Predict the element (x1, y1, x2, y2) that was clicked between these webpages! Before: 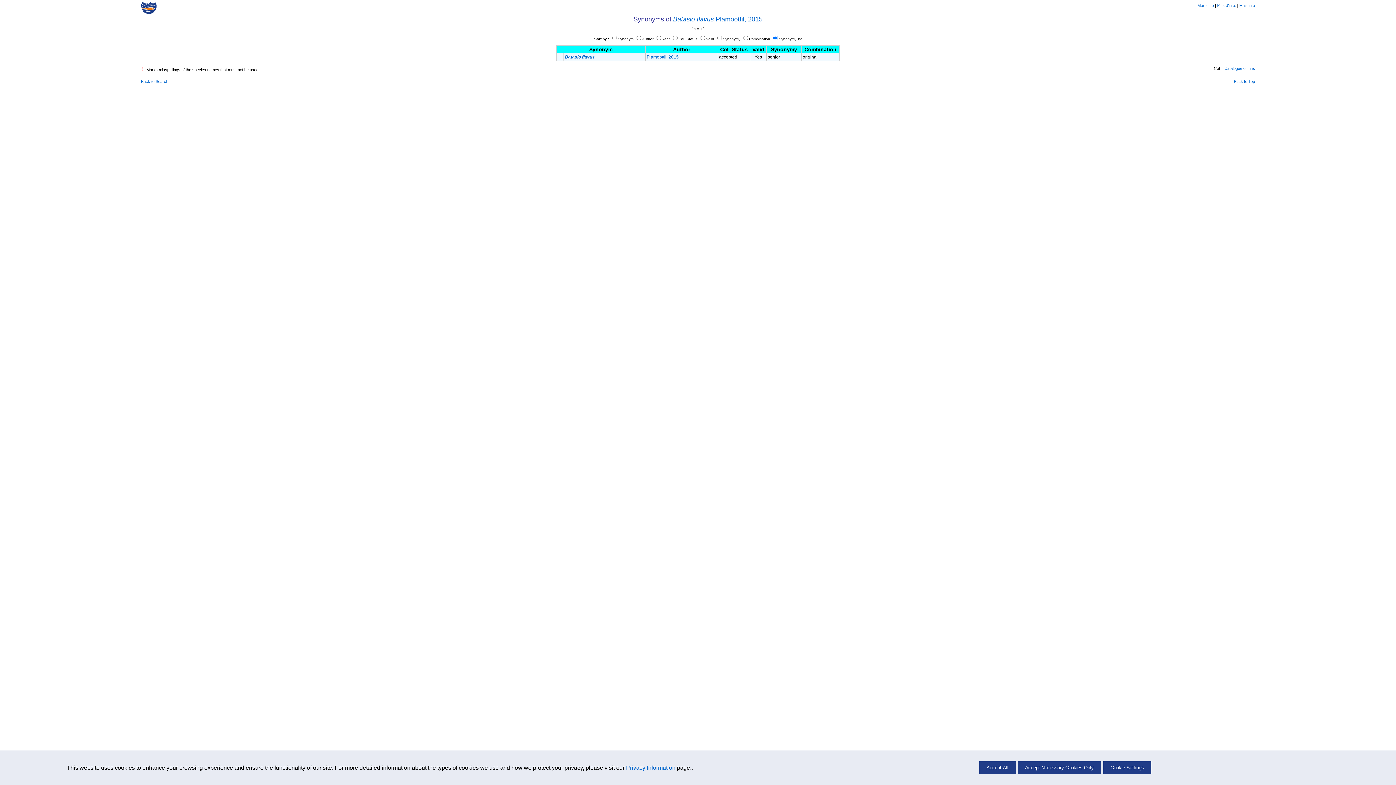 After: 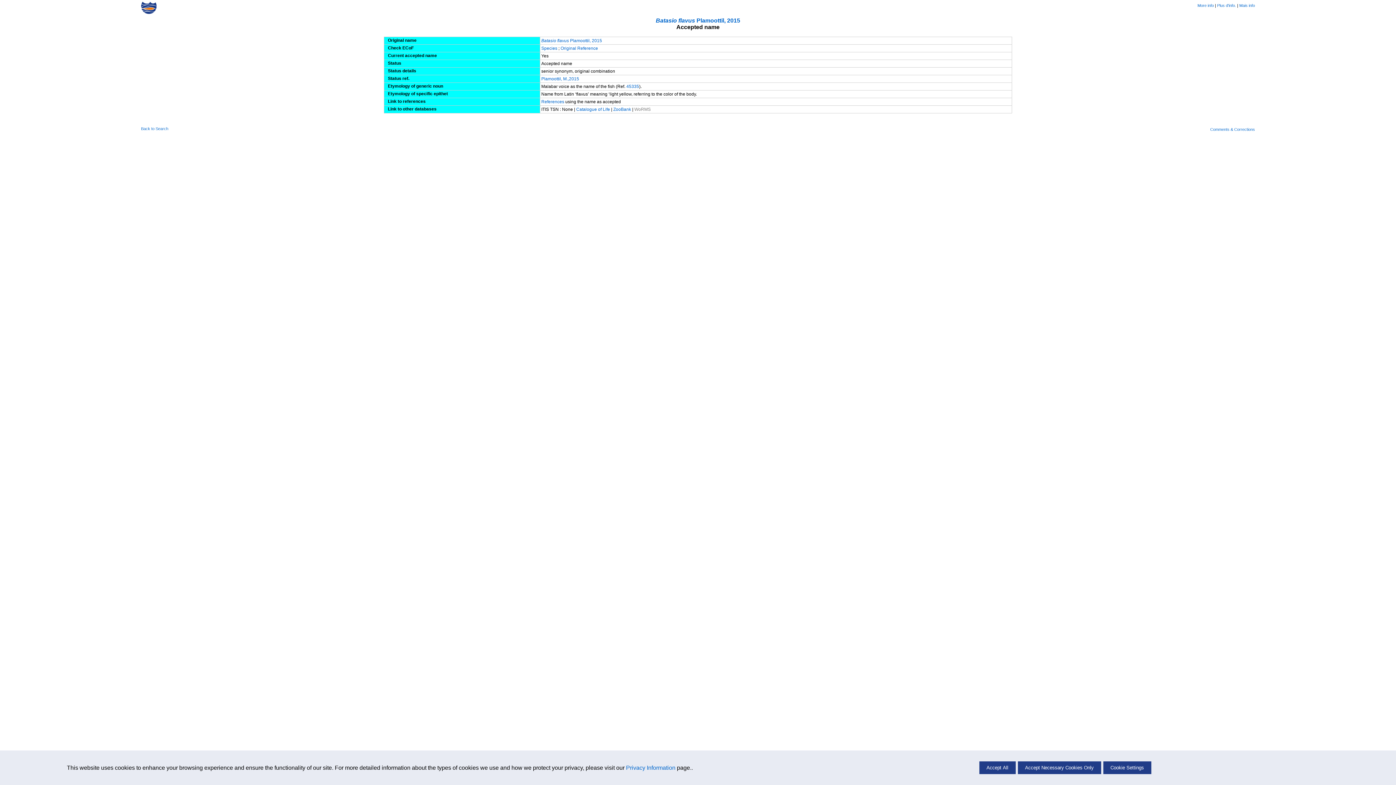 Action: label: Batasio flavus bbox: (565, 54, 594, 59)